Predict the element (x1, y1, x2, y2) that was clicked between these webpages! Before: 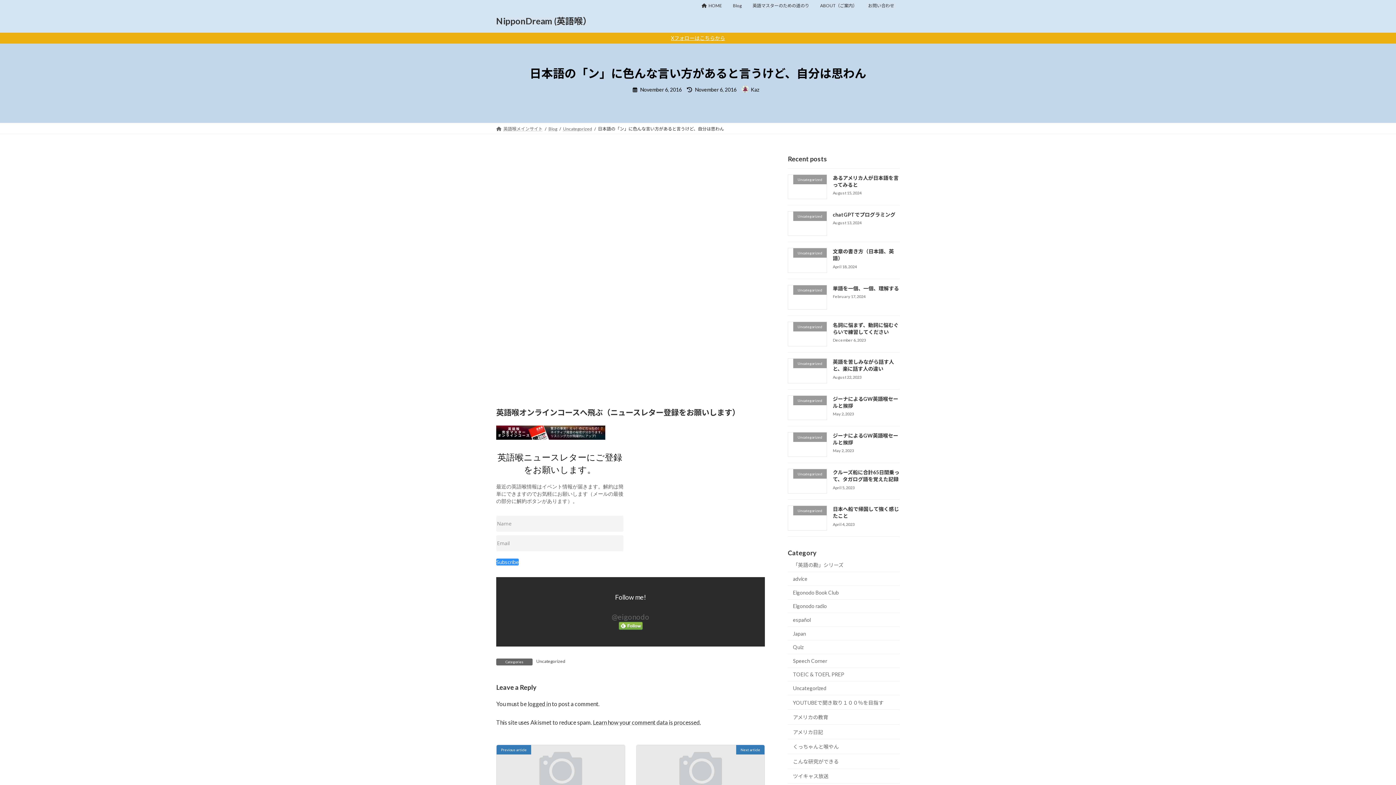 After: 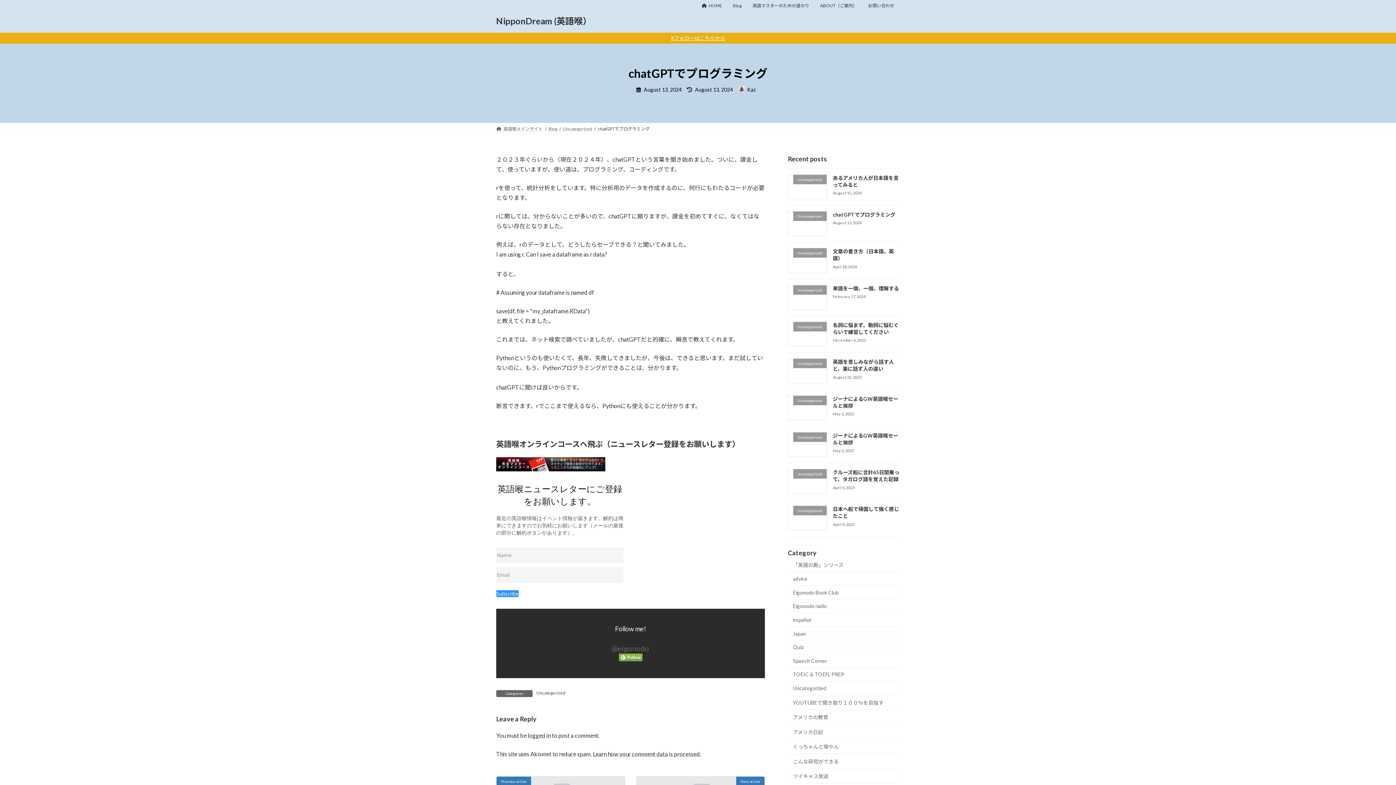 Action: bbox: (833, 211, 895, 217) label: chatGPTでプログラミング